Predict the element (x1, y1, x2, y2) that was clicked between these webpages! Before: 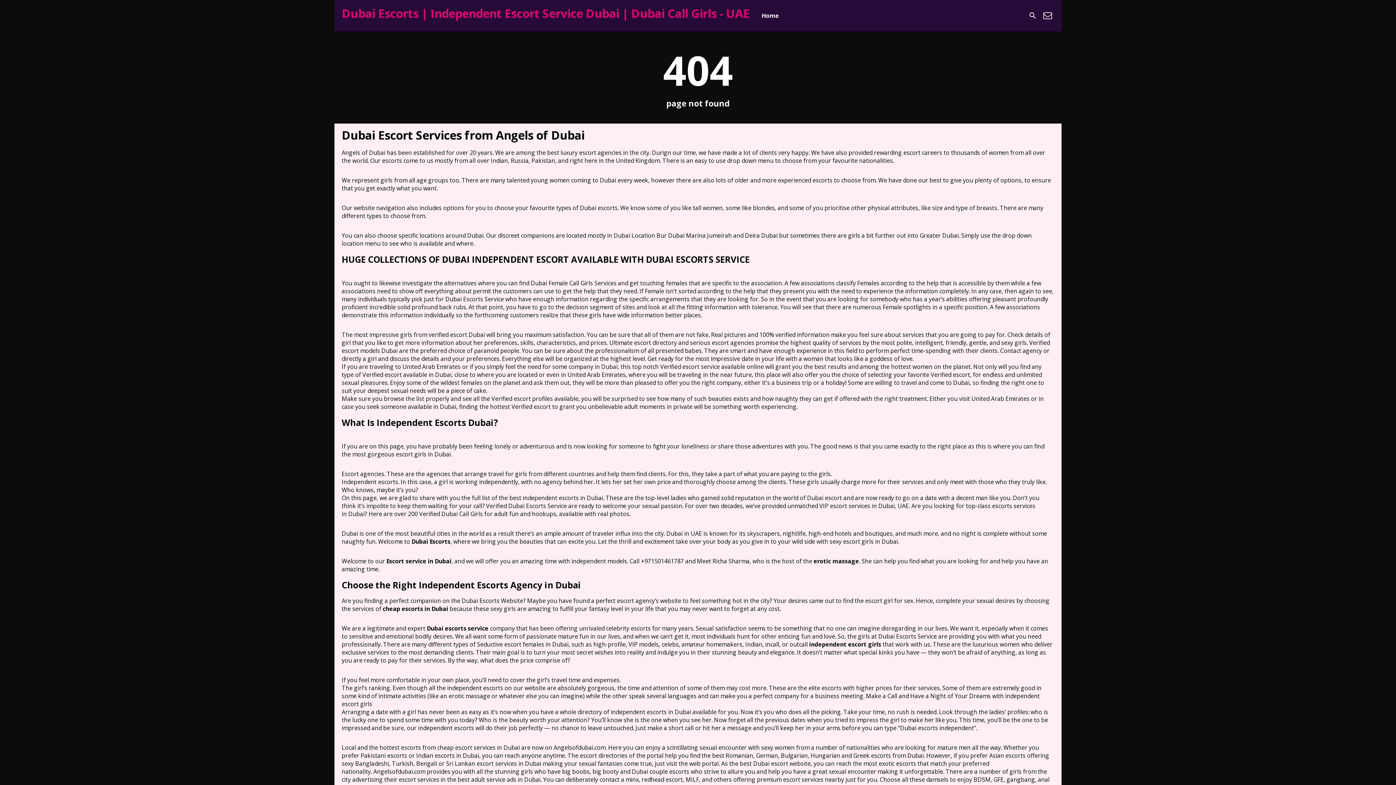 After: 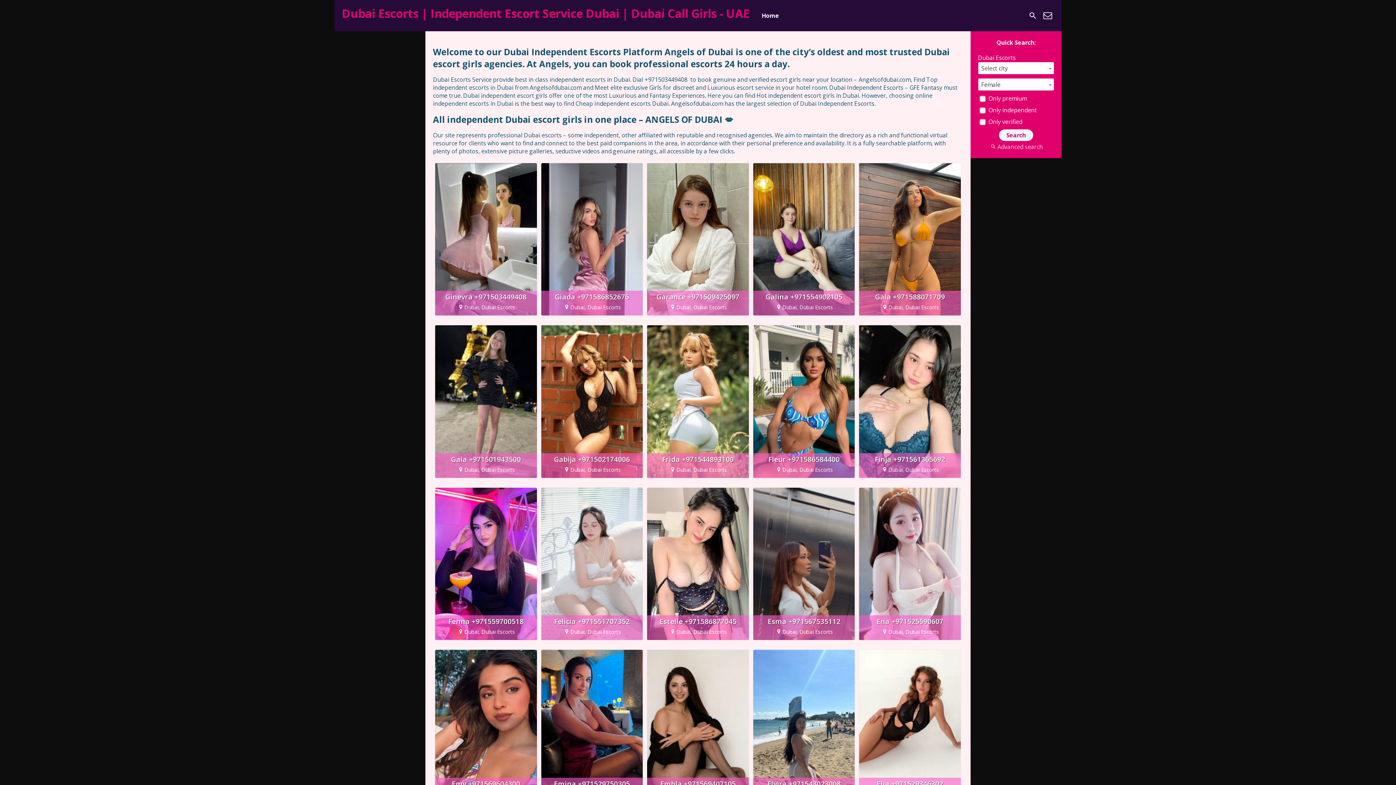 Action: bbox: (341, 5, 749, 21) label: Dubai Escorts | Independent Escort Service Dubai | Dubai Call Girls - UAE